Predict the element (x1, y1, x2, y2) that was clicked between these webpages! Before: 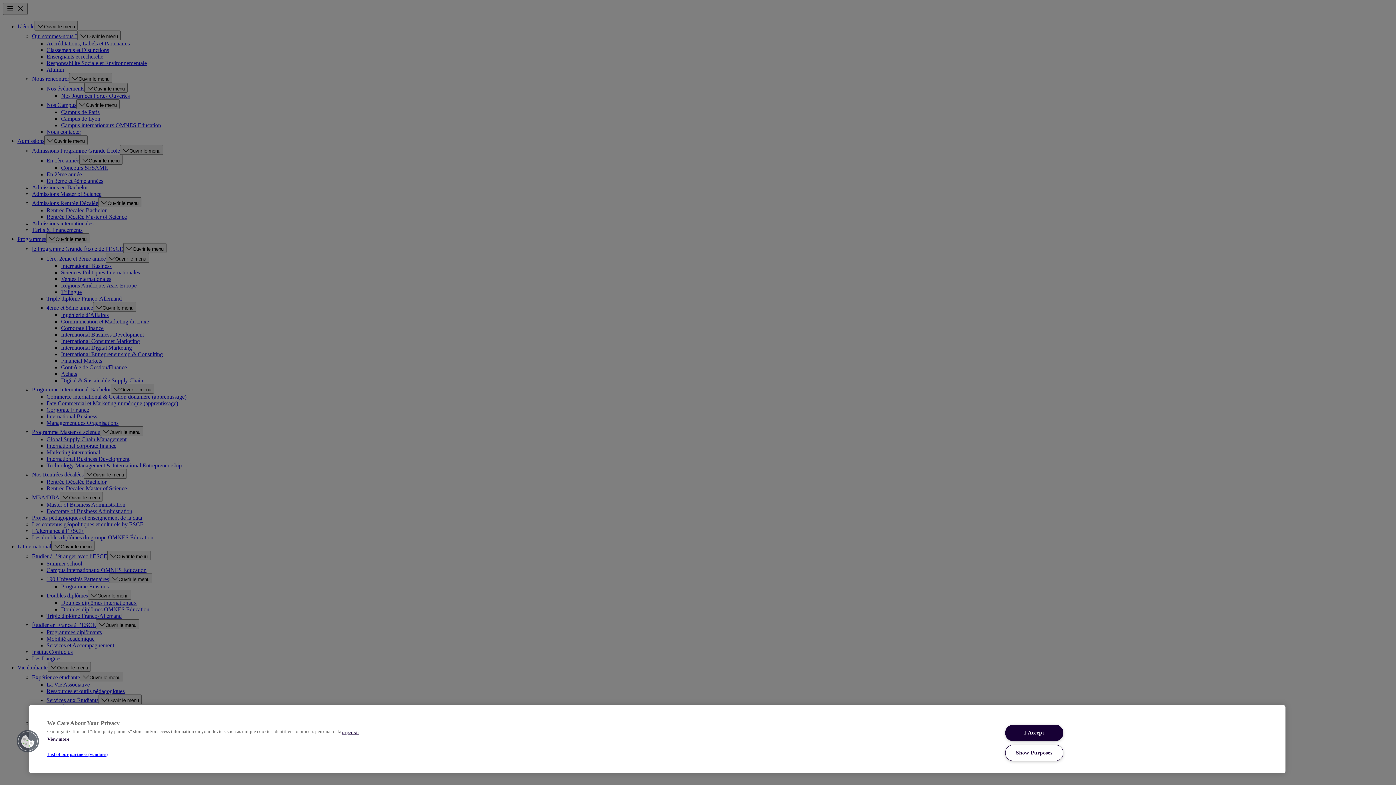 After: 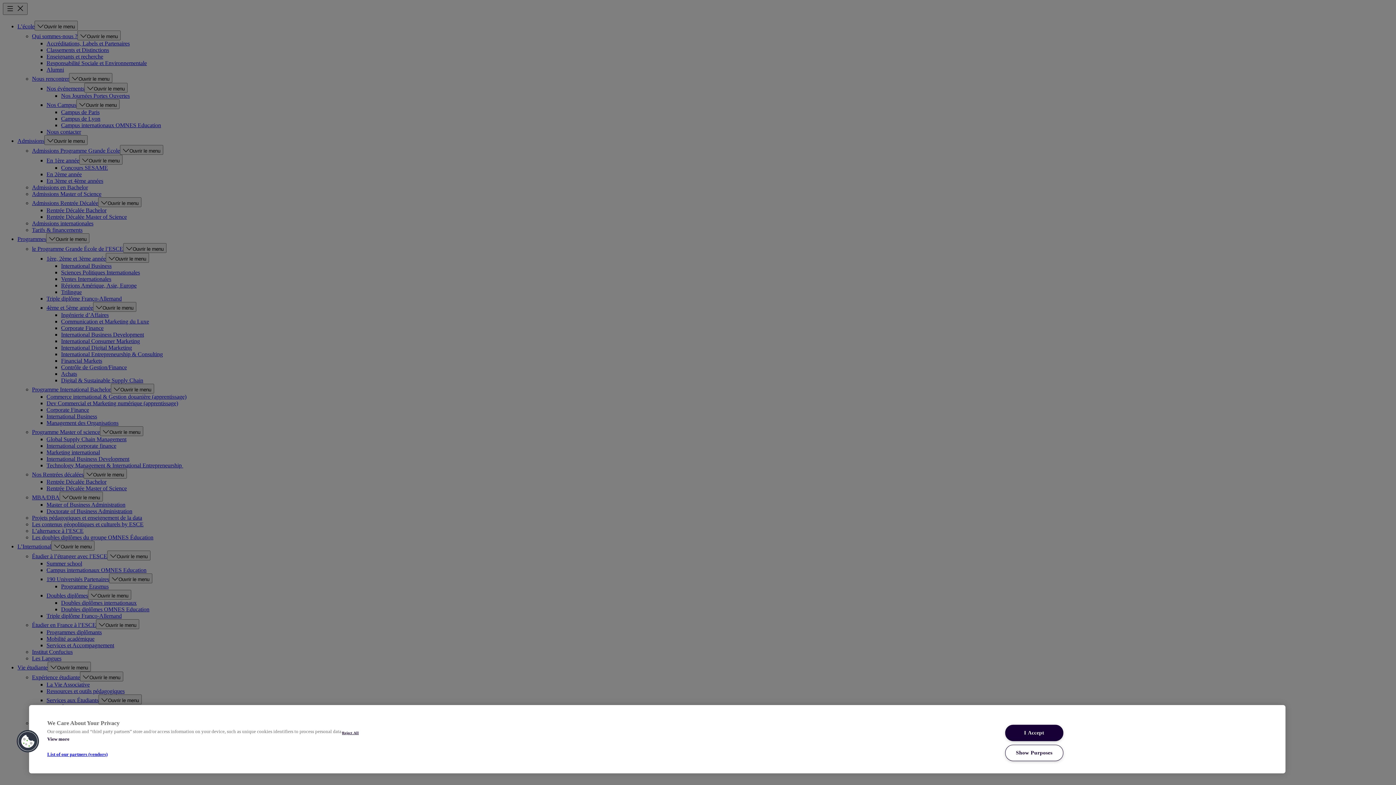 Action: label: List of our partners (vendors) bbox: (47, 752, 342, 757)